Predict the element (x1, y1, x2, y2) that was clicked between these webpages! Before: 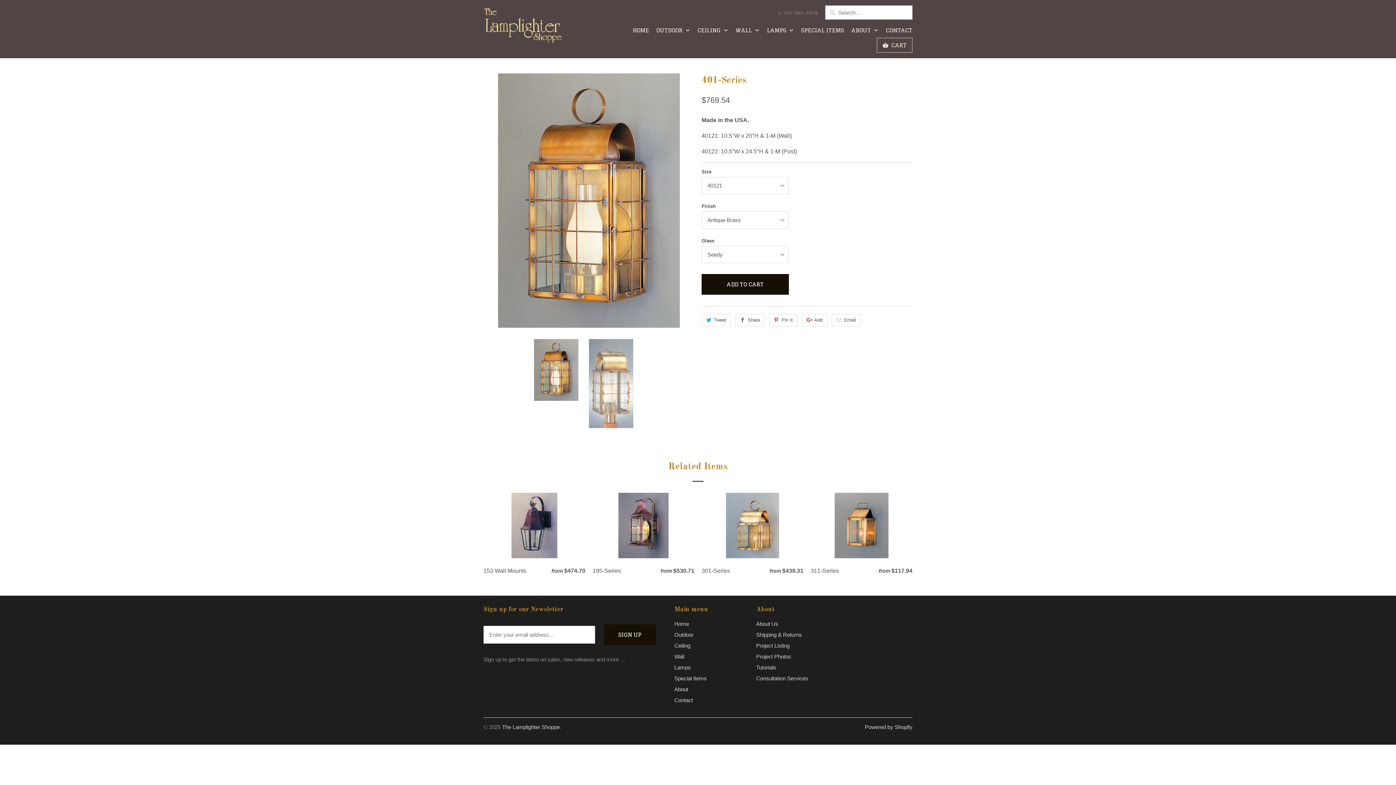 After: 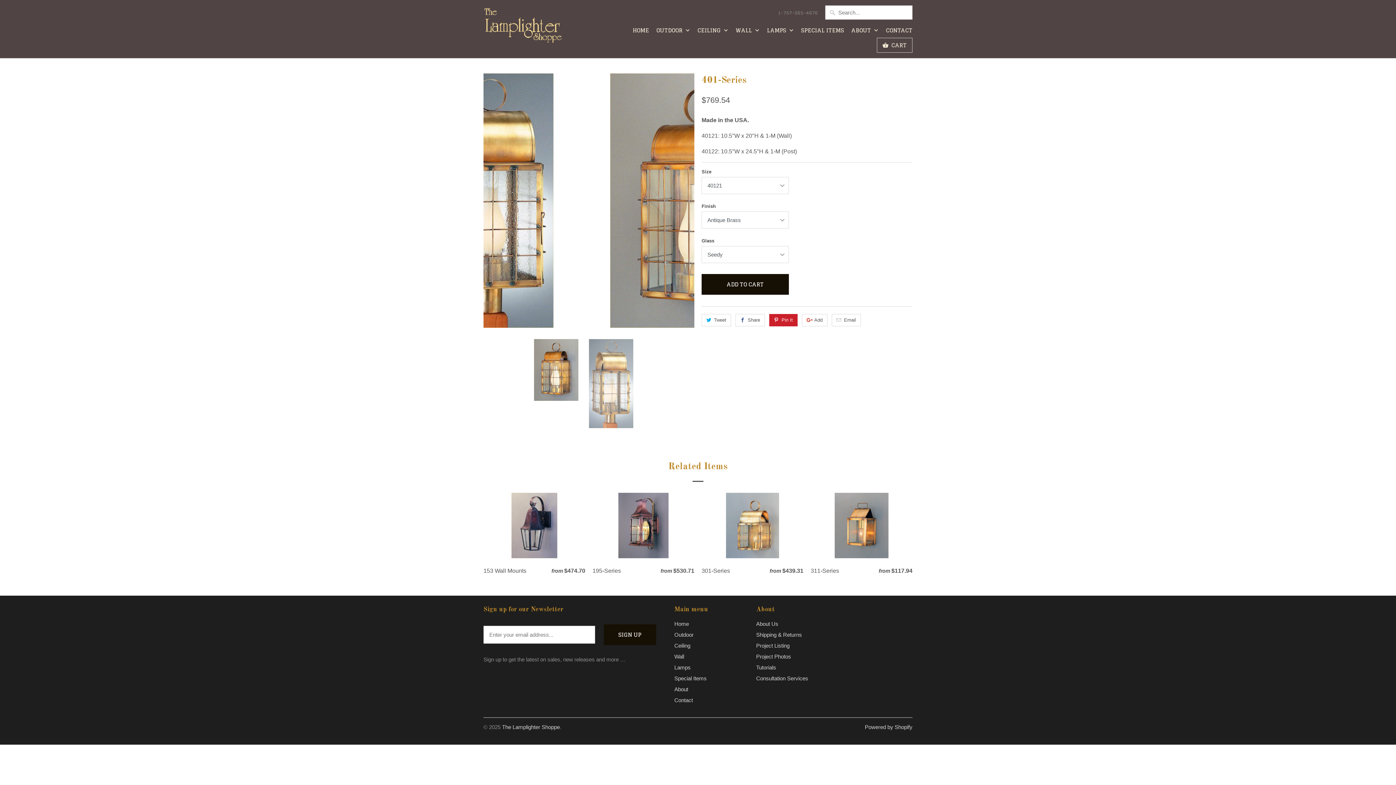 Action: bbox: (769, 314, 797, 326) label: Pin It